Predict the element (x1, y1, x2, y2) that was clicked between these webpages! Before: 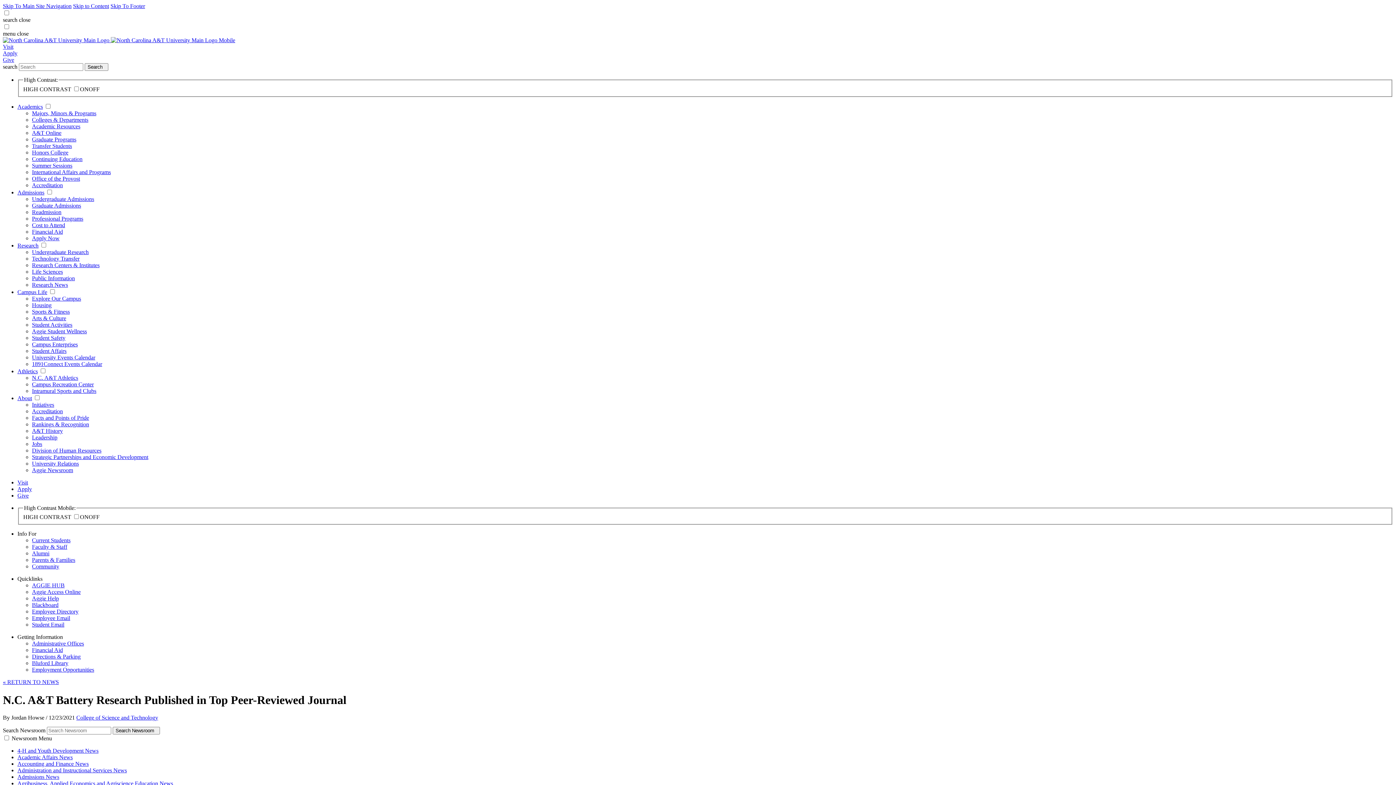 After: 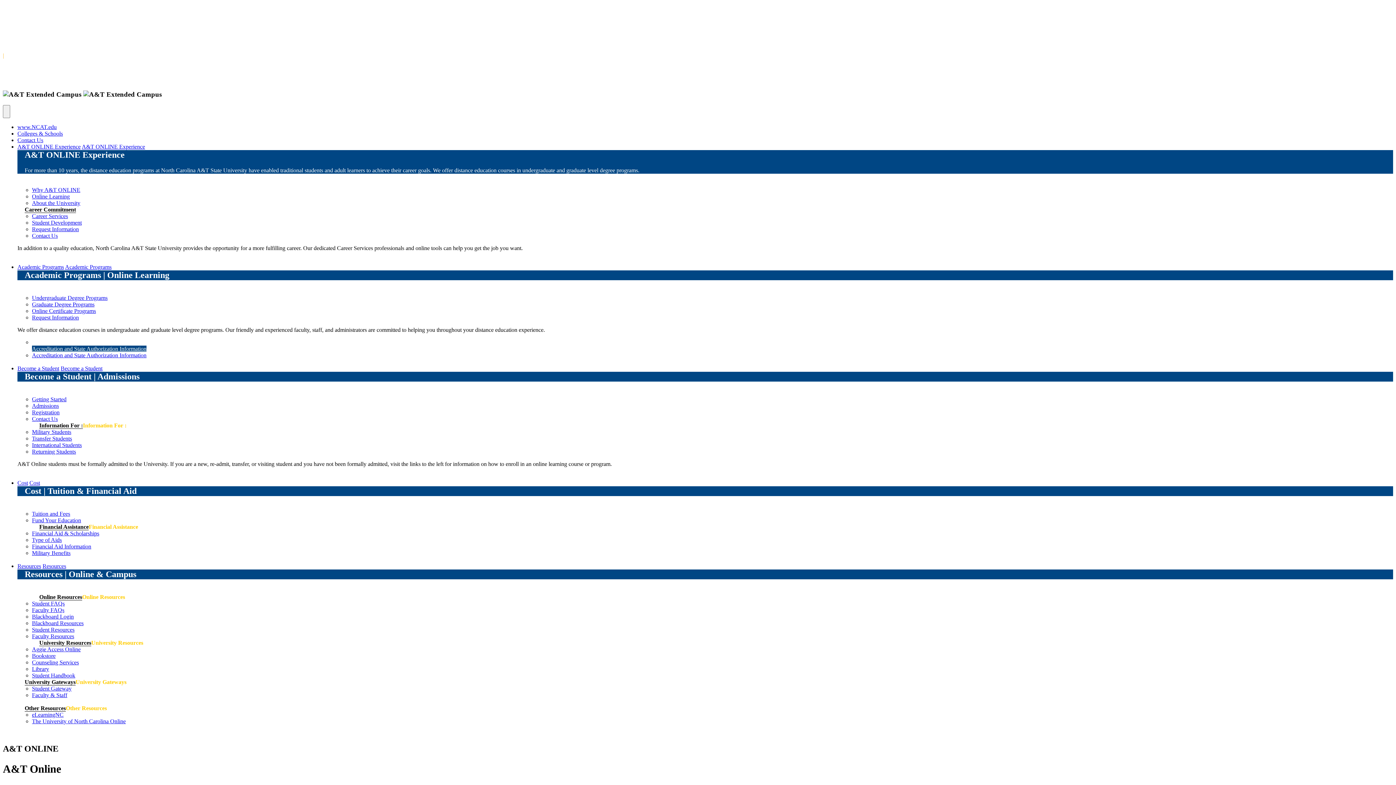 Action: bbox: (32, 129, 61, 135) label: A&T Online